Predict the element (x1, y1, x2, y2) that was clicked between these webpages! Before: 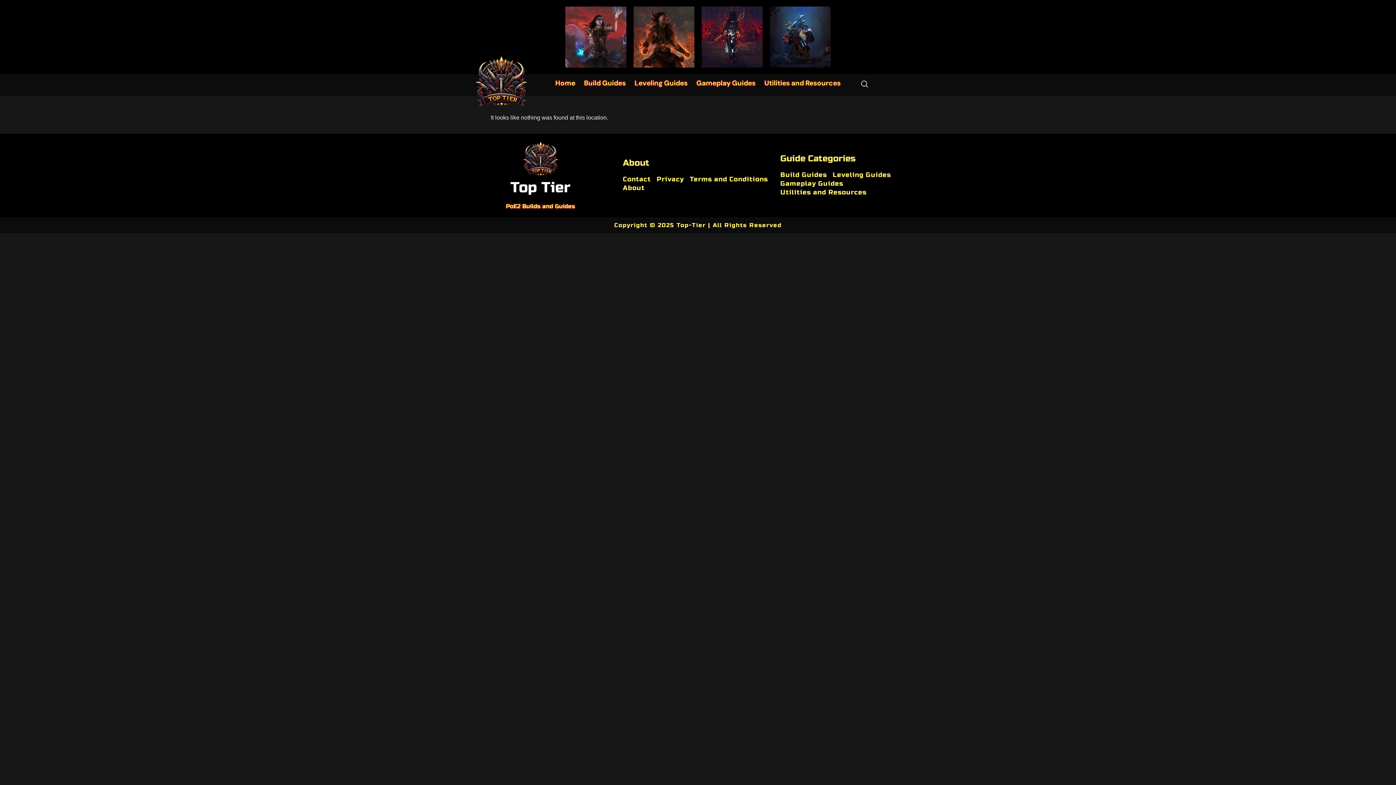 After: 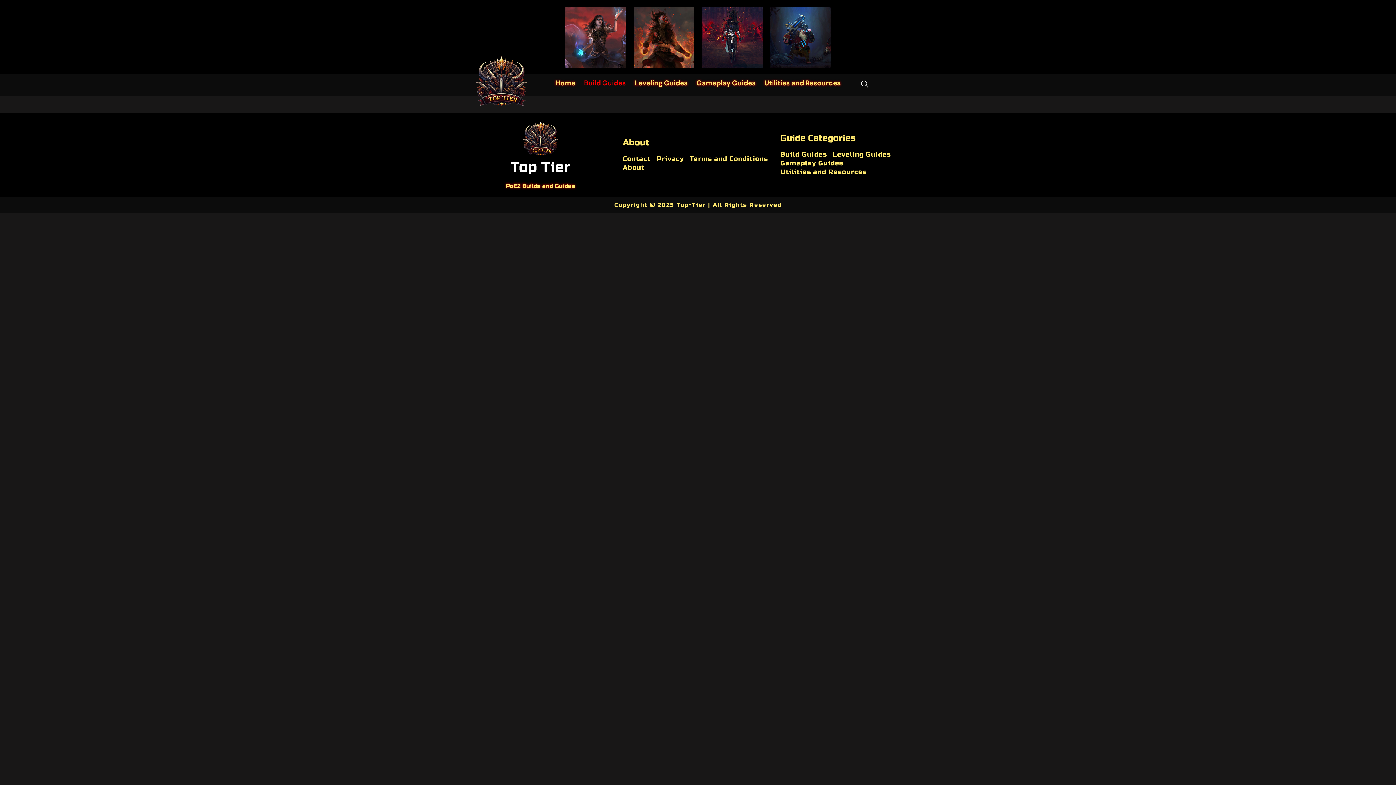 Action: label: Build Guides bbox: (583, 77, 626, 88)